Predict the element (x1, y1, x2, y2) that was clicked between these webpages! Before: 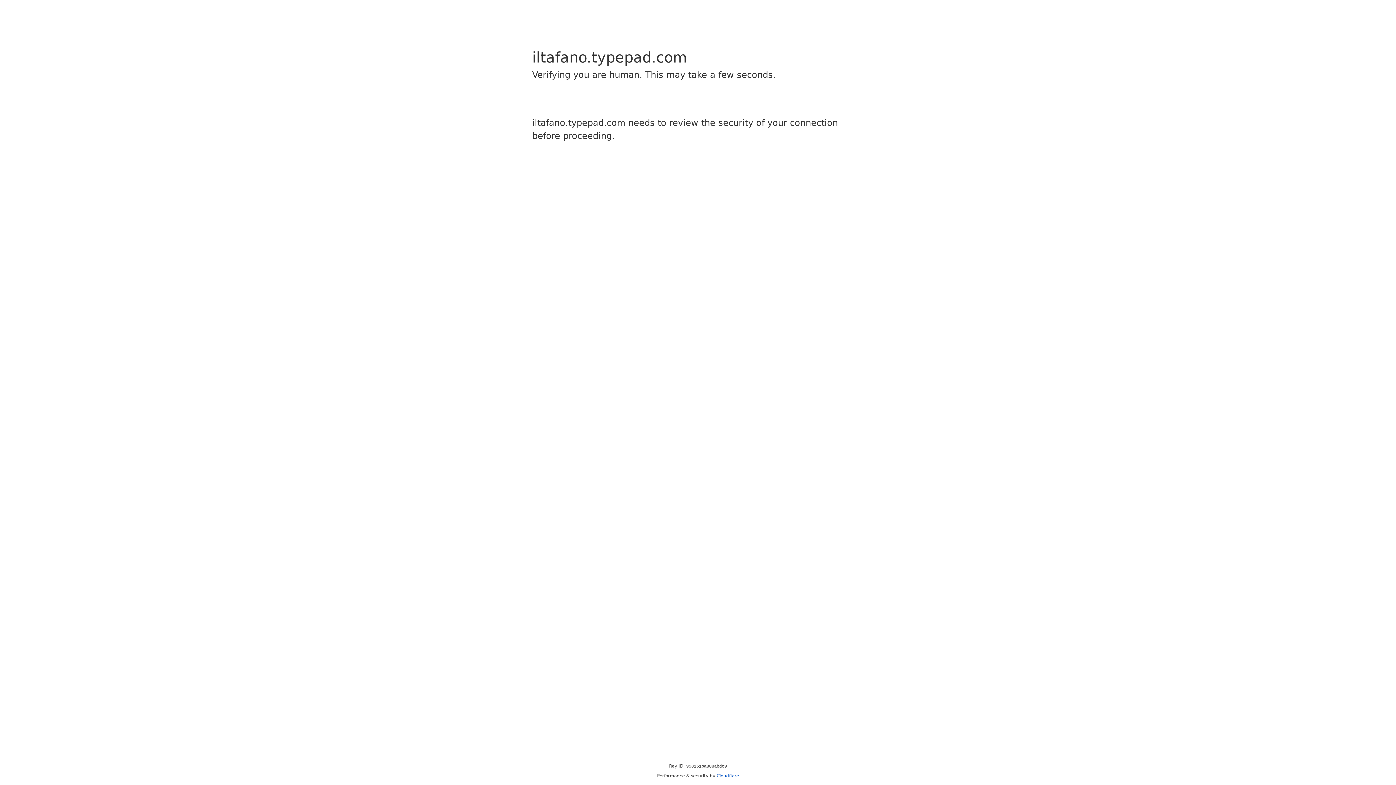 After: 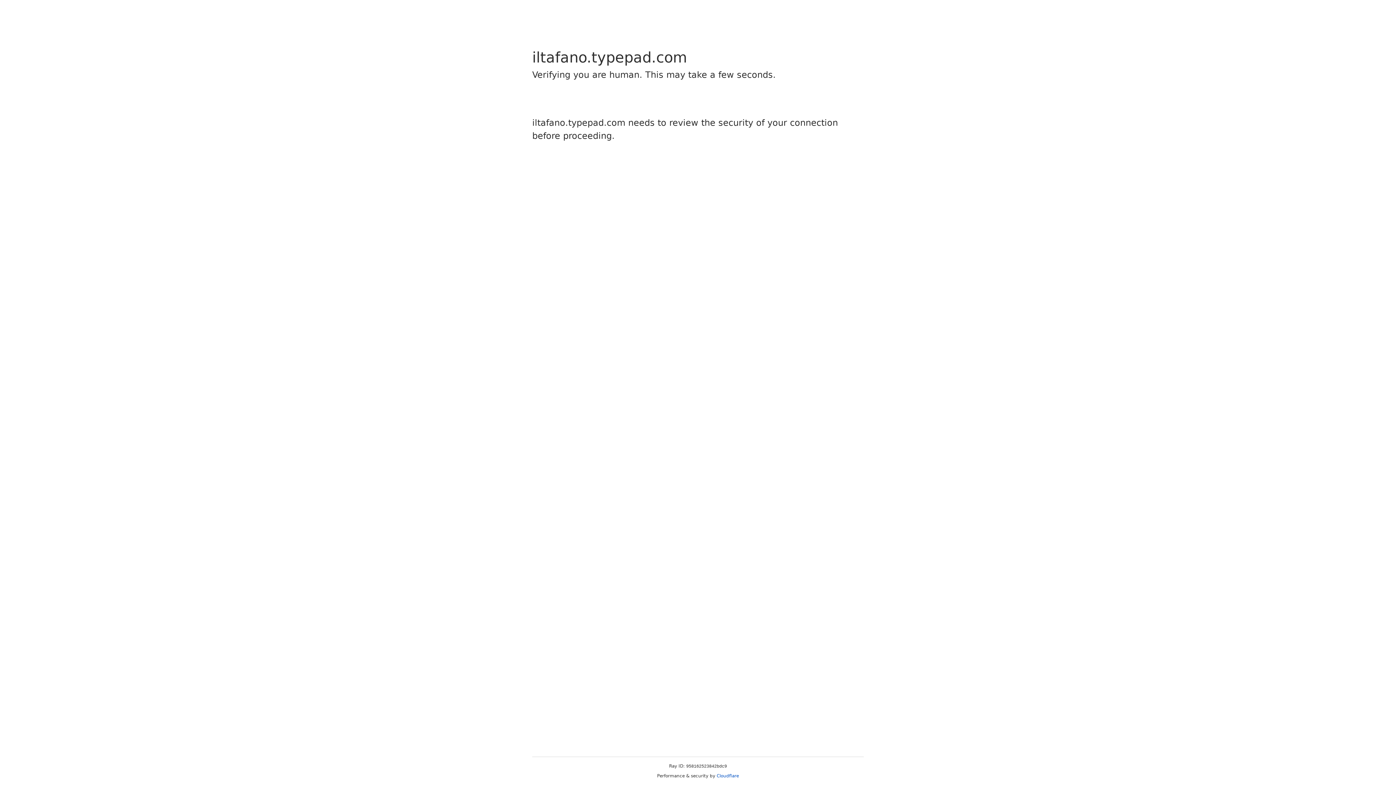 Action: bbox: (716, 773, 739, 778) label: Cloudflare